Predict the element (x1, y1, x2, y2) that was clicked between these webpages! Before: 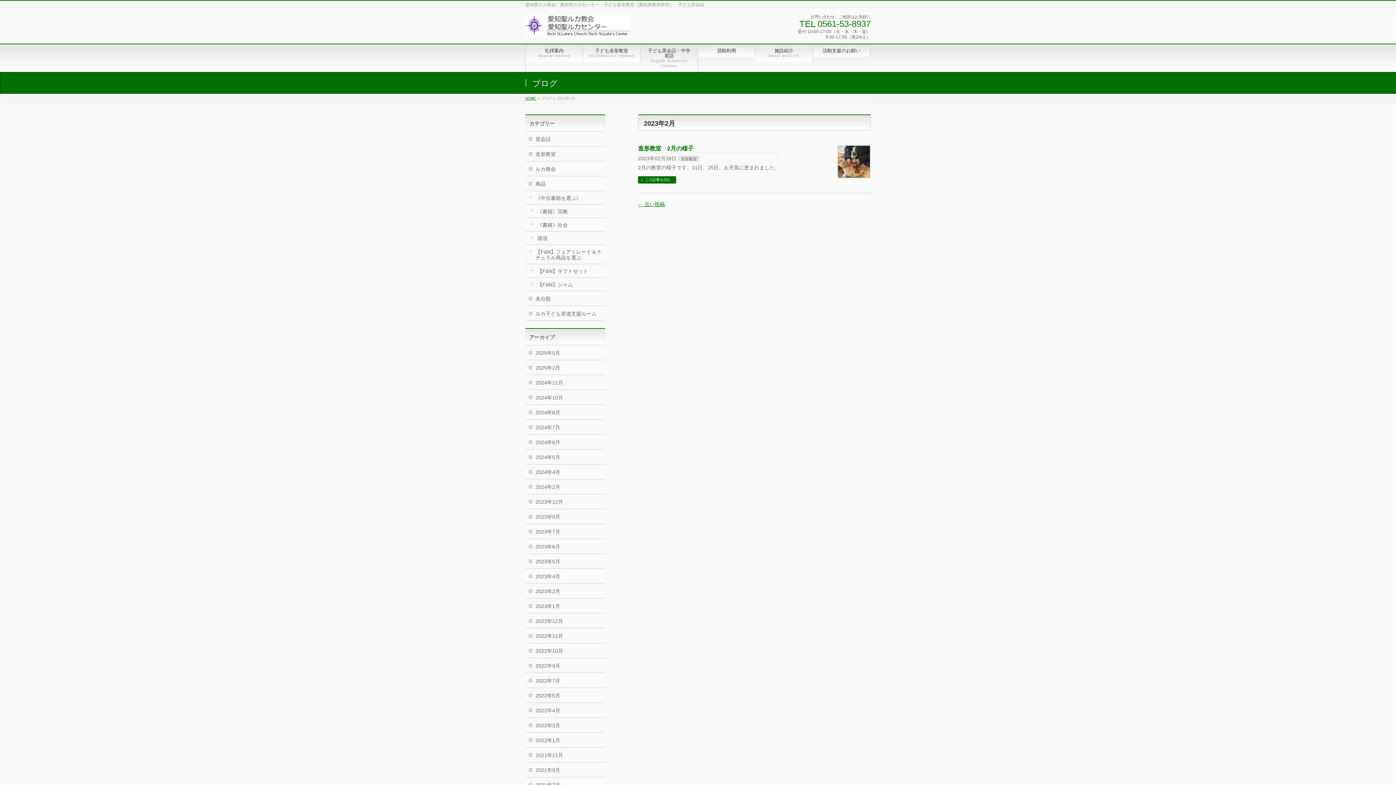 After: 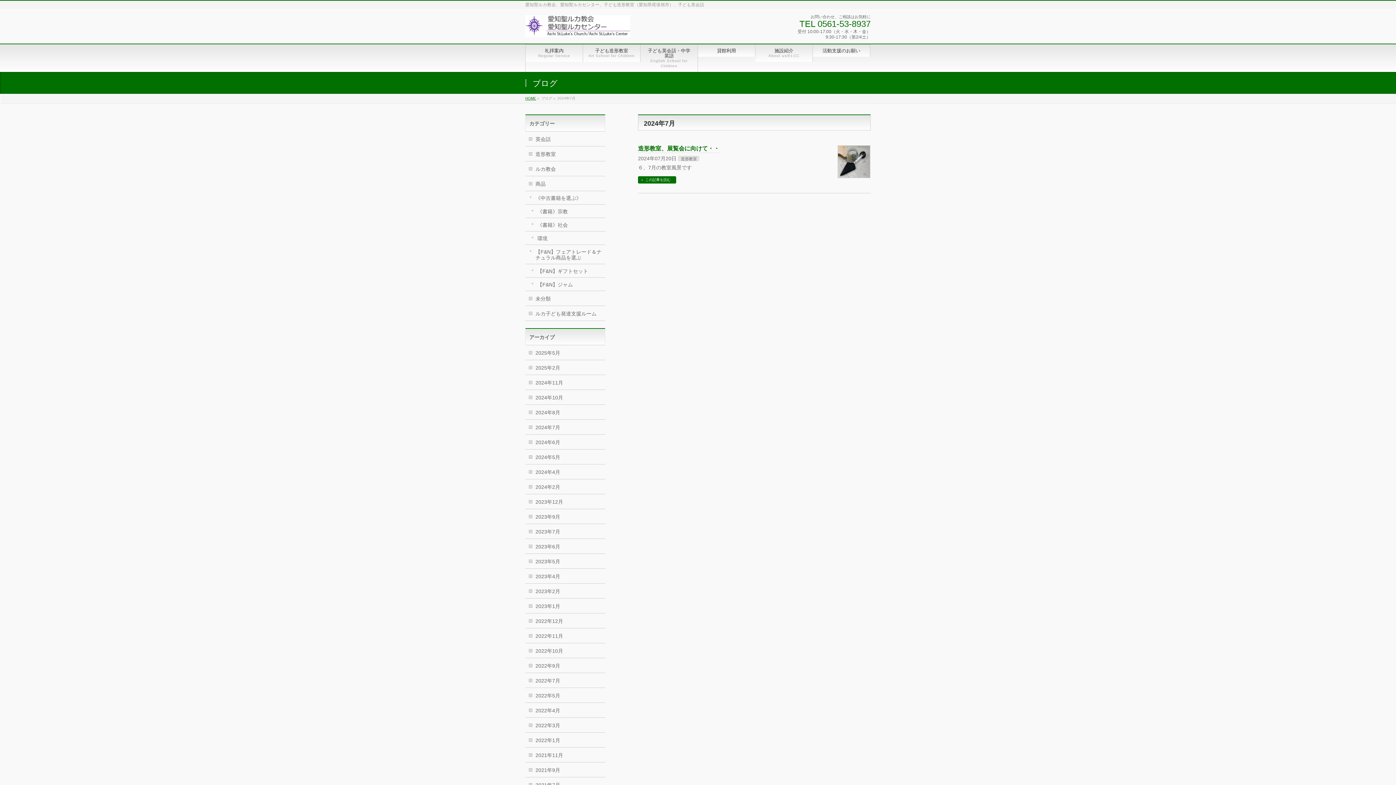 Action: bbox: (525, 420, 605, 434) label: 2024年7月